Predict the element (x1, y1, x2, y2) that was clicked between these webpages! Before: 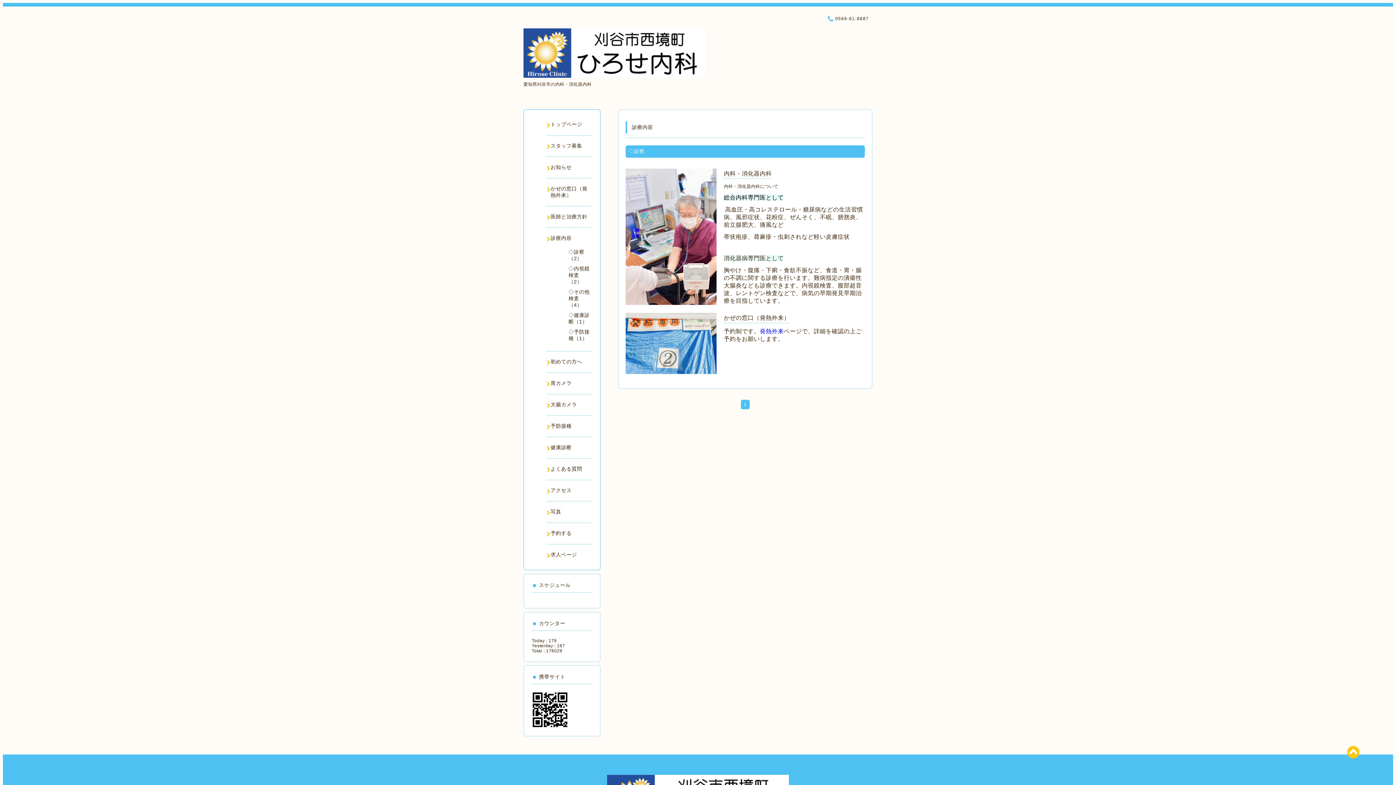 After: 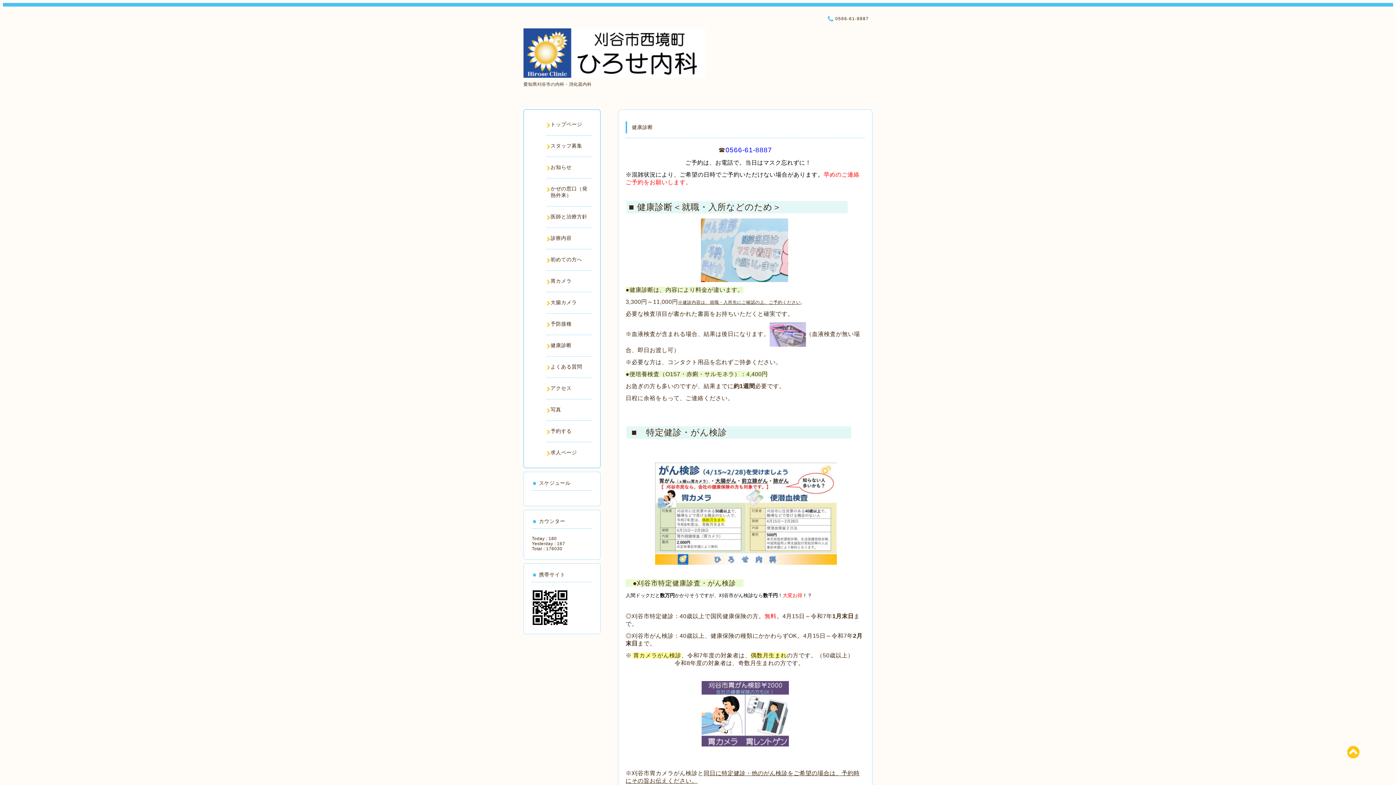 Action: bbox: (546, 444, 592, 451) label: 健康診断